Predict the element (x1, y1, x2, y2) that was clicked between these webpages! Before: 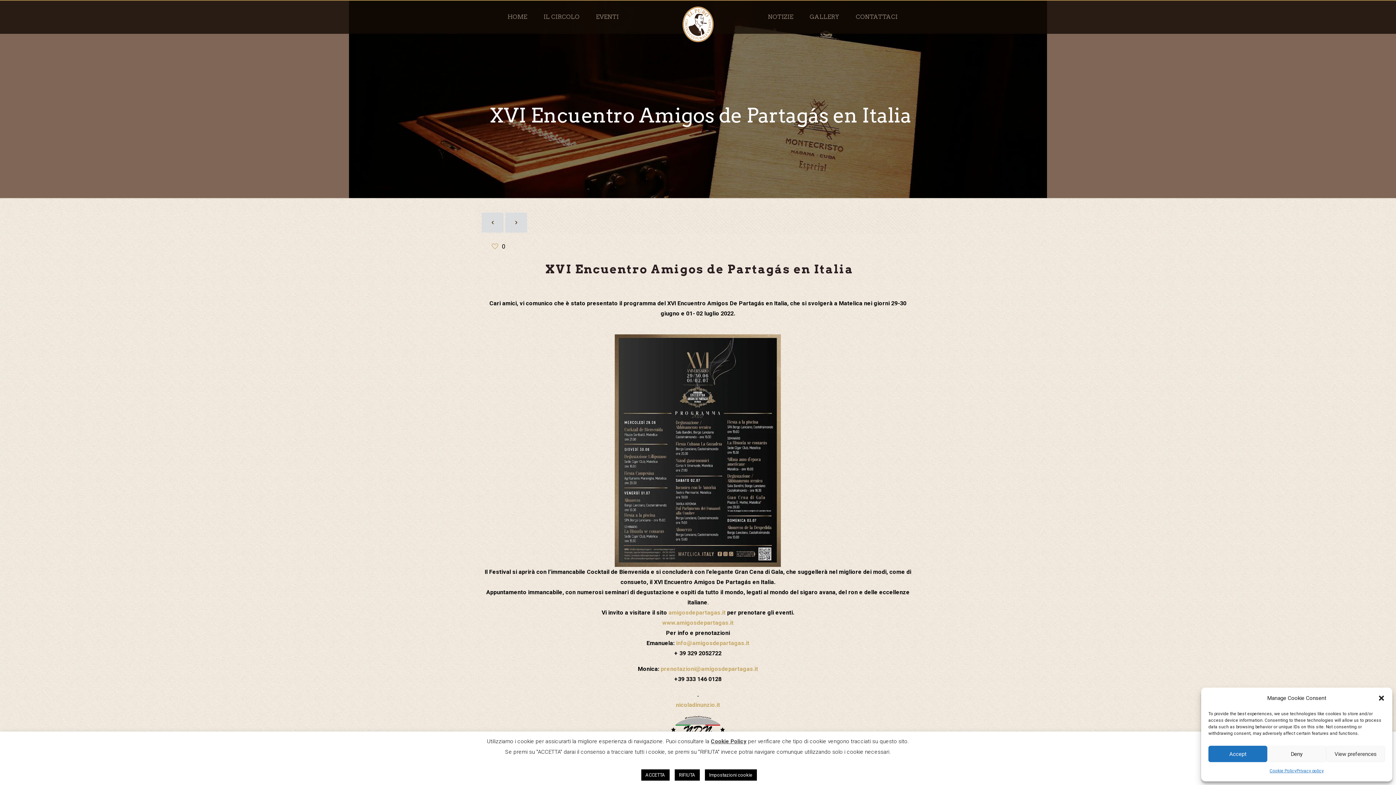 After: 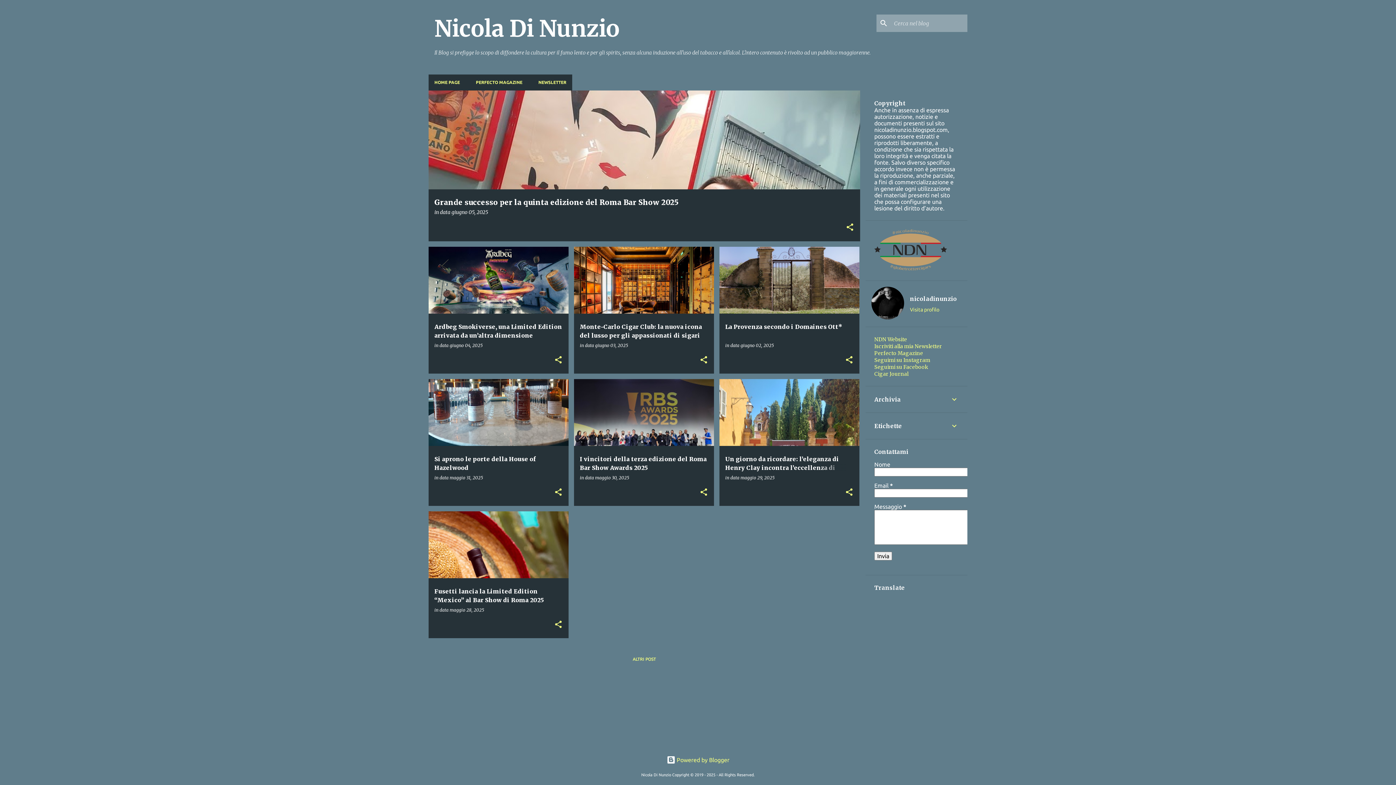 Action: bbox: (480, 716, 915, 745)